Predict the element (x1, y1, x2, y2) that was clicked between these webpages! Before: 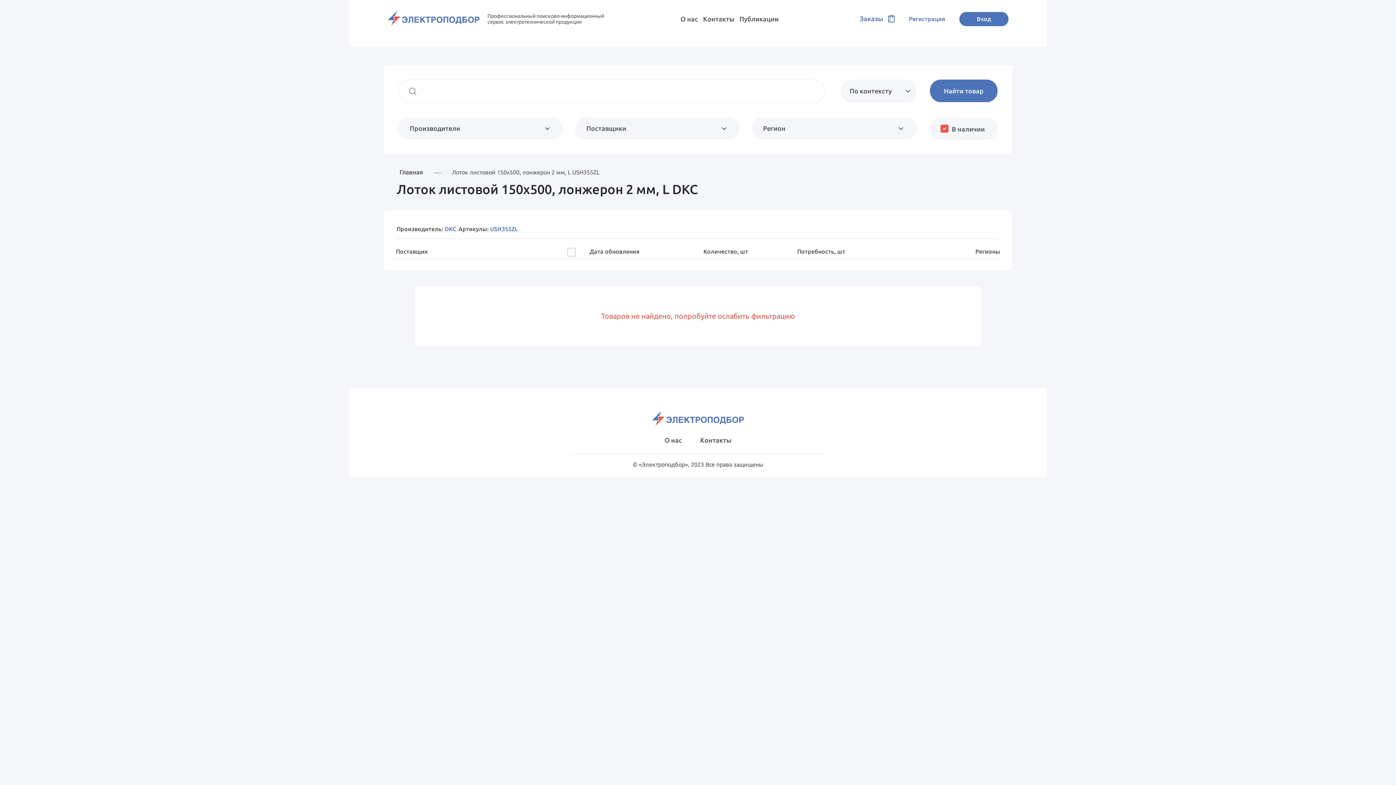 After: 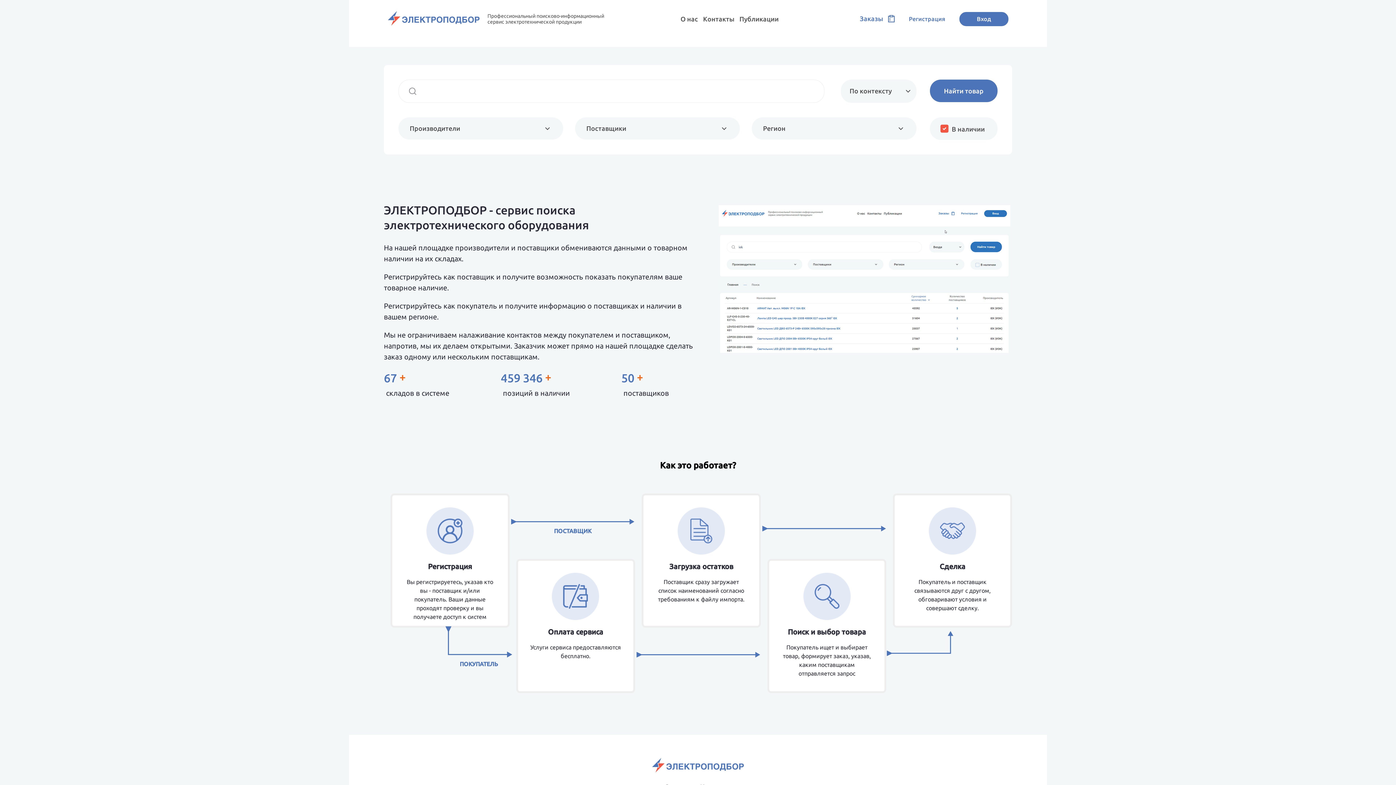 Action: label: Главная bbox: (399, 168, 423, 175)